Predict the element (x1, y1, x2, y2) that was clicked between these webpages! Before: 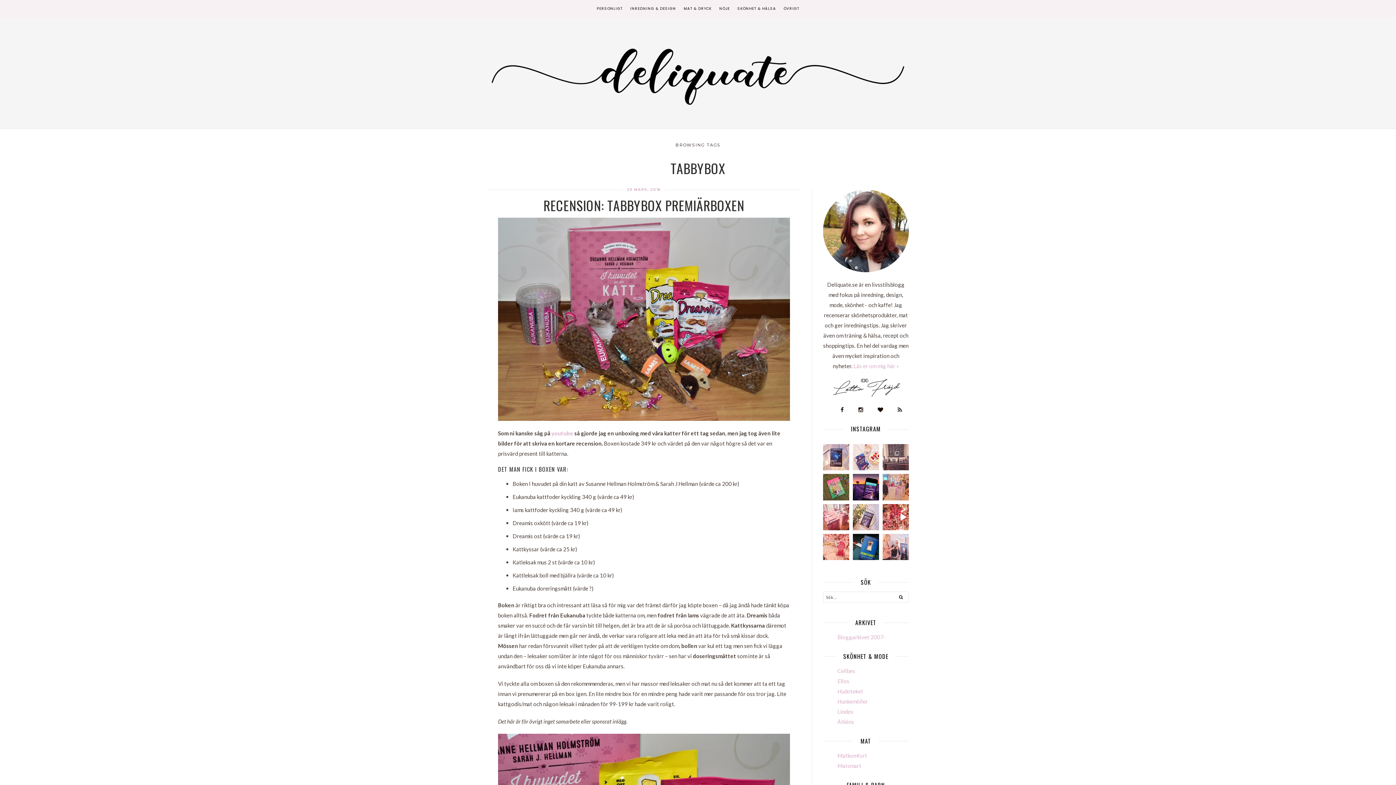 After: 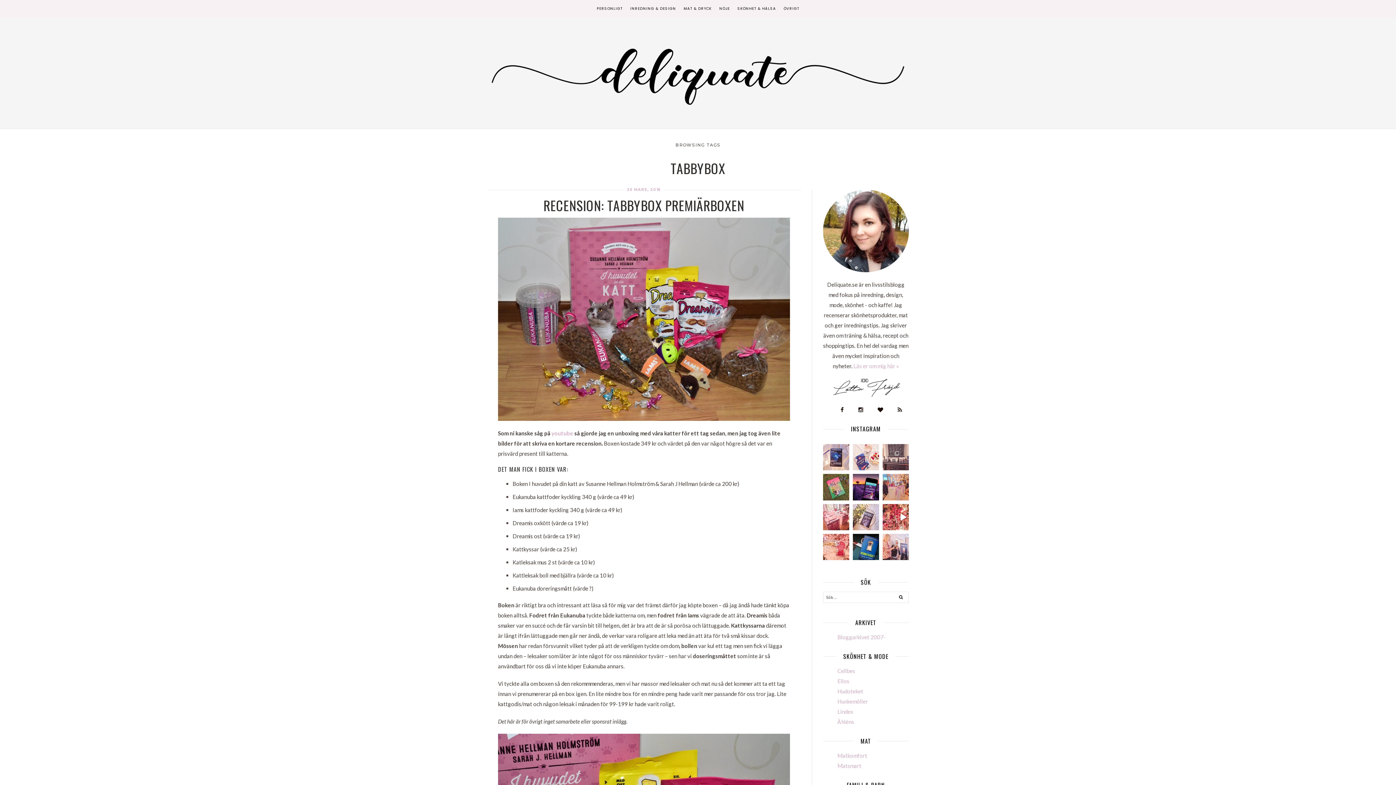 Action: label: Åhléns bbox: (837, 718, 854, 725)